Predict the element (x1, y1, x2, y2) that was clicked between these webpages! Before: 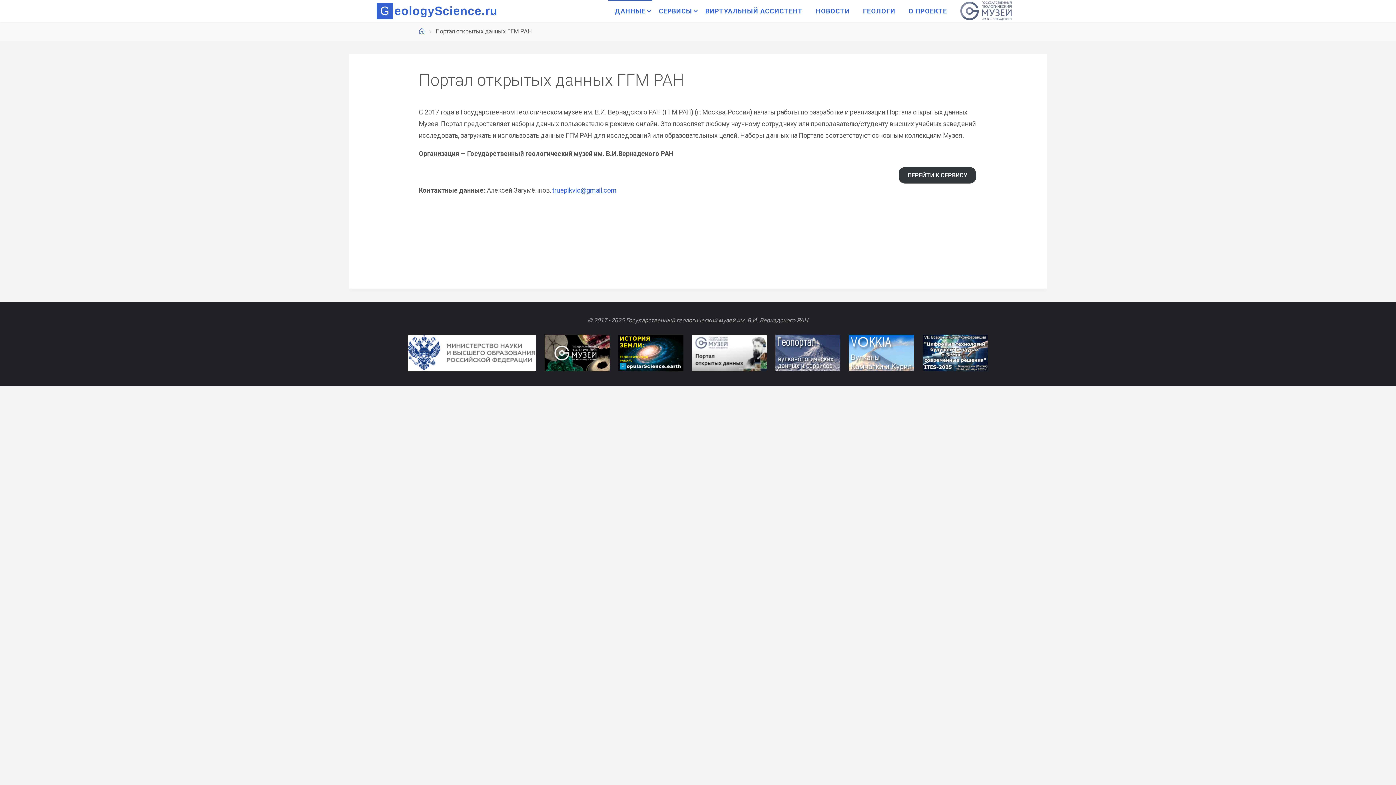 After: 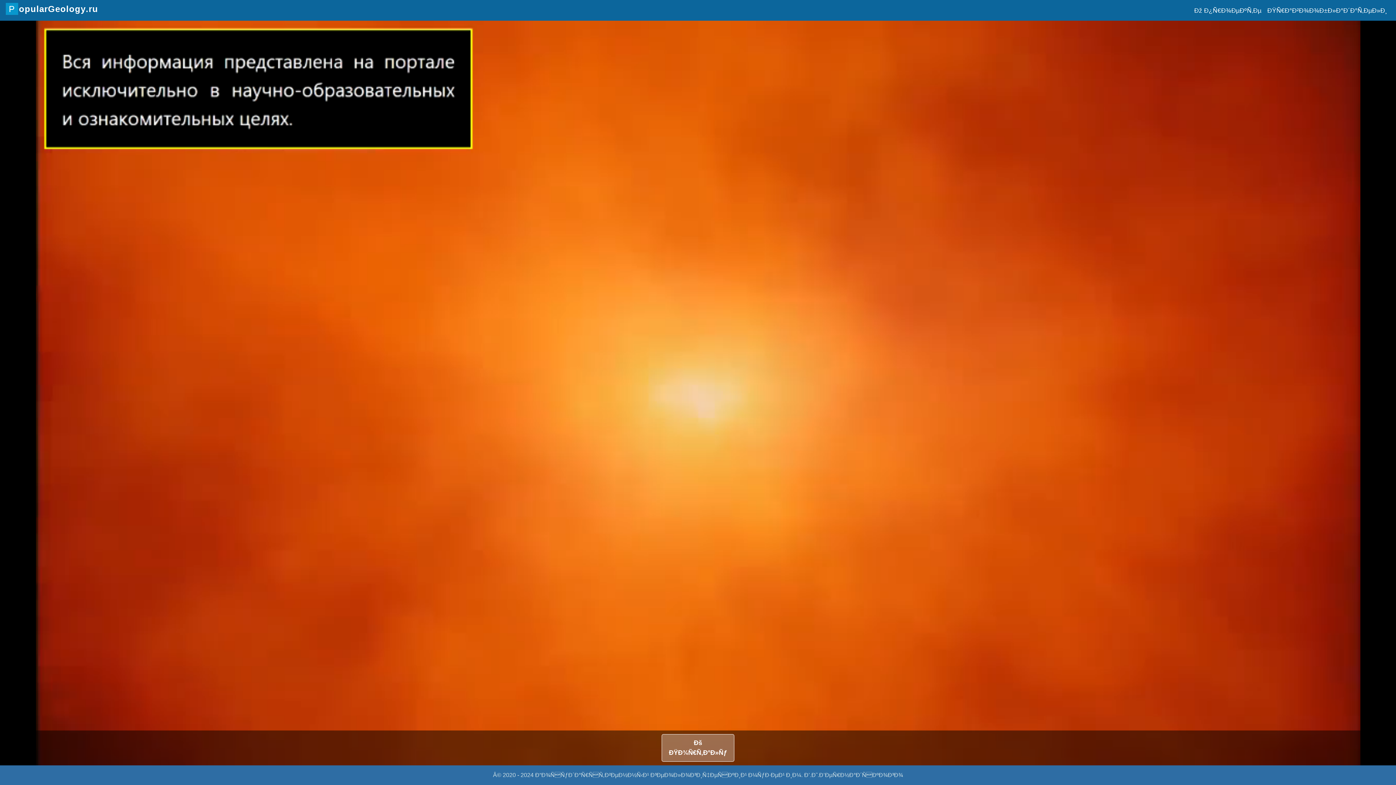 Action: label:   bbox: (614, 348, 688, 356)